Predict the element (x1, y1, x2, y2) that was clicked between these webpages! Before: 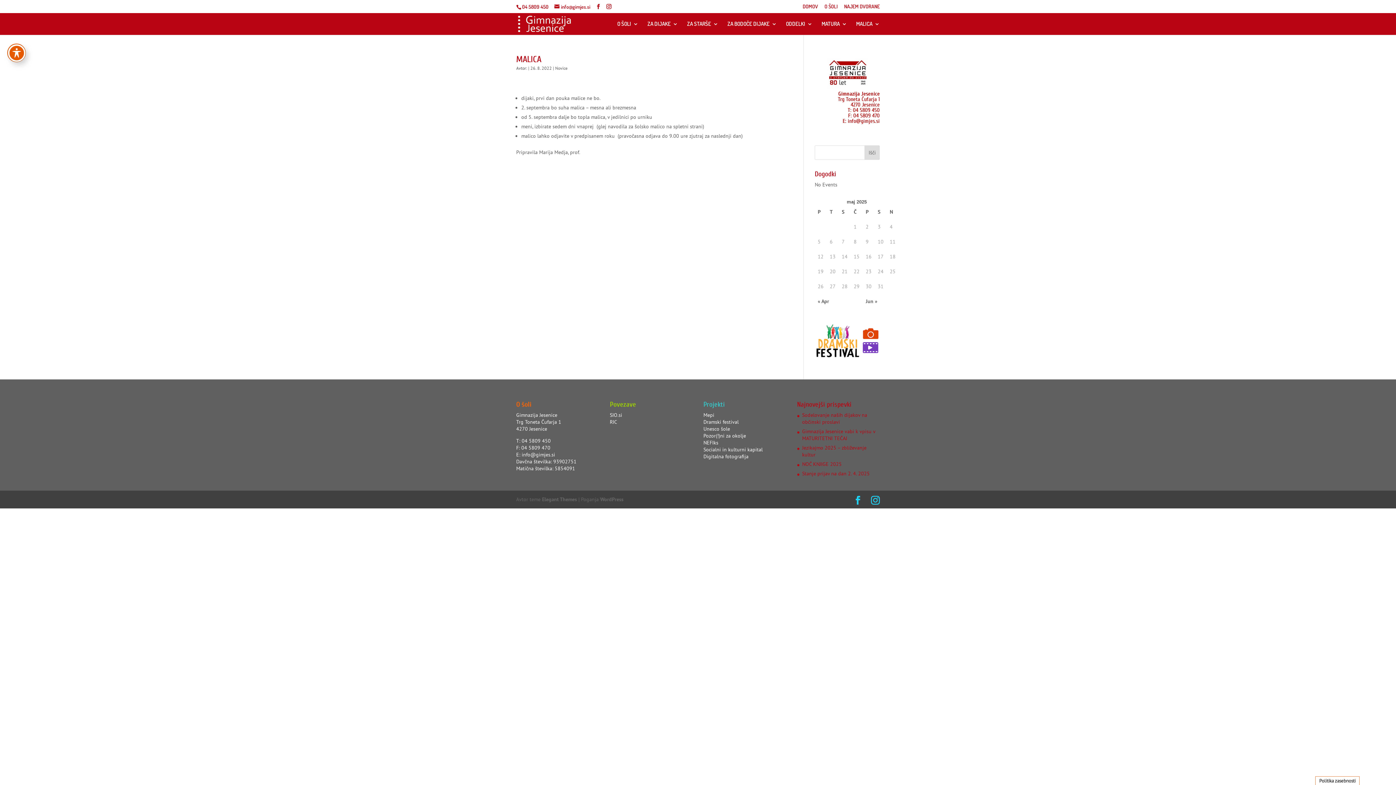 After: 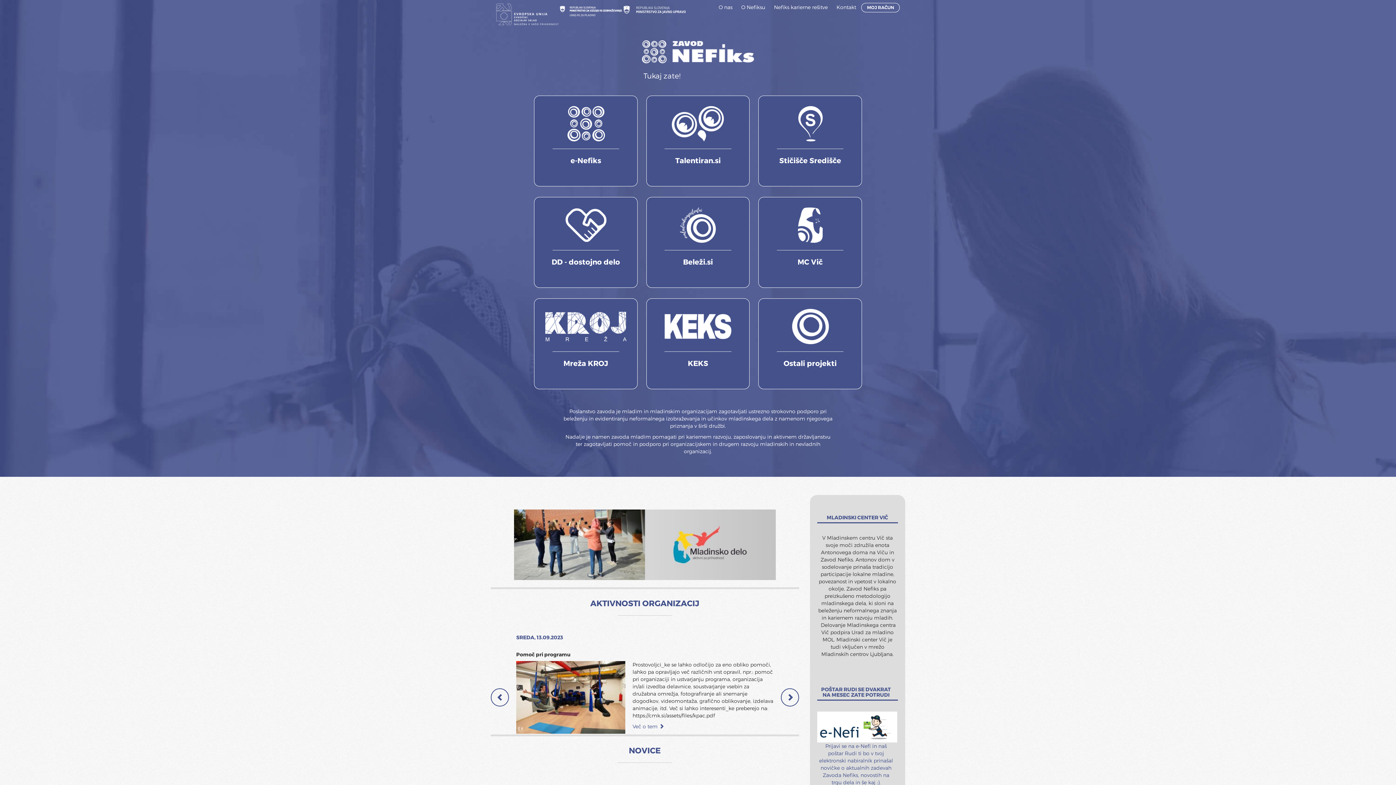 Action: label: NEFIks
 bbox: (703, 439, 718, 446)